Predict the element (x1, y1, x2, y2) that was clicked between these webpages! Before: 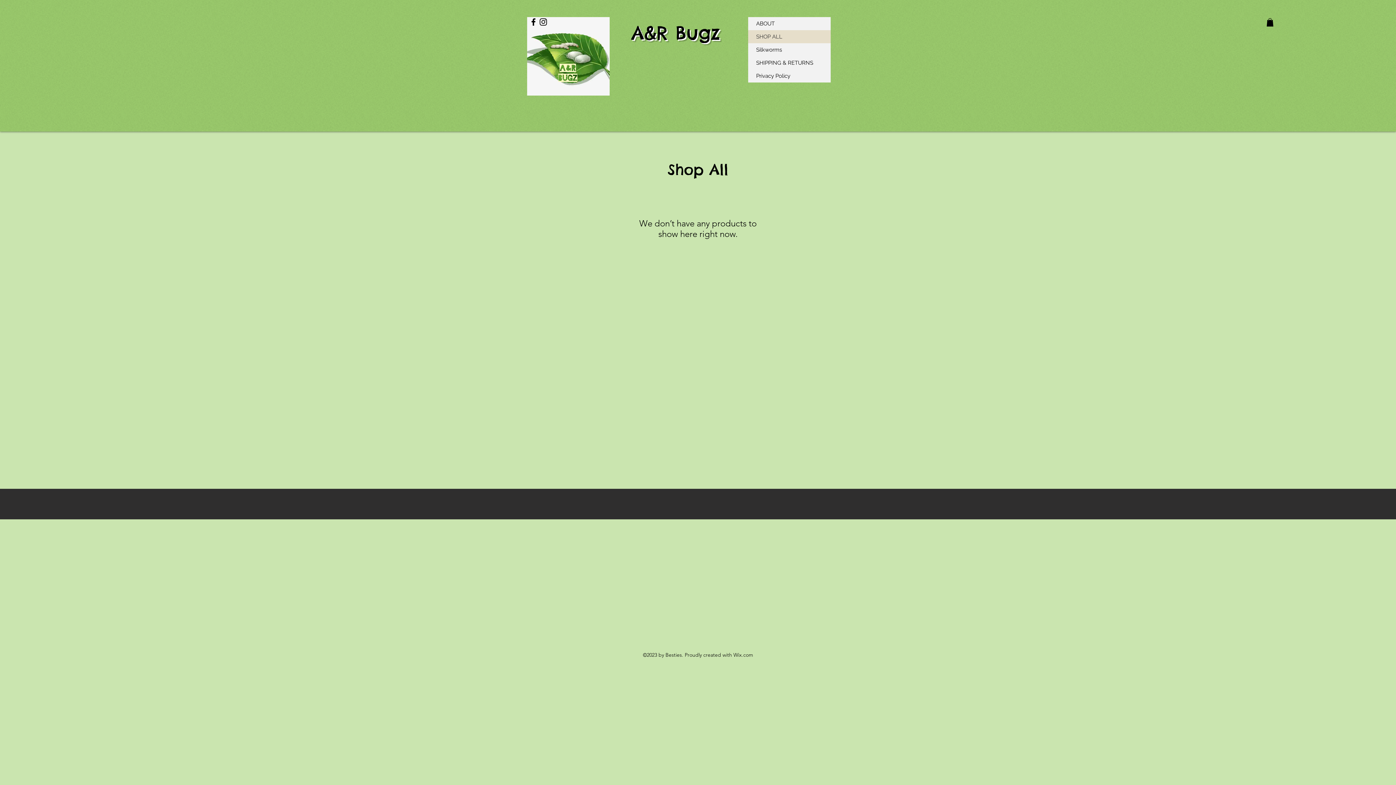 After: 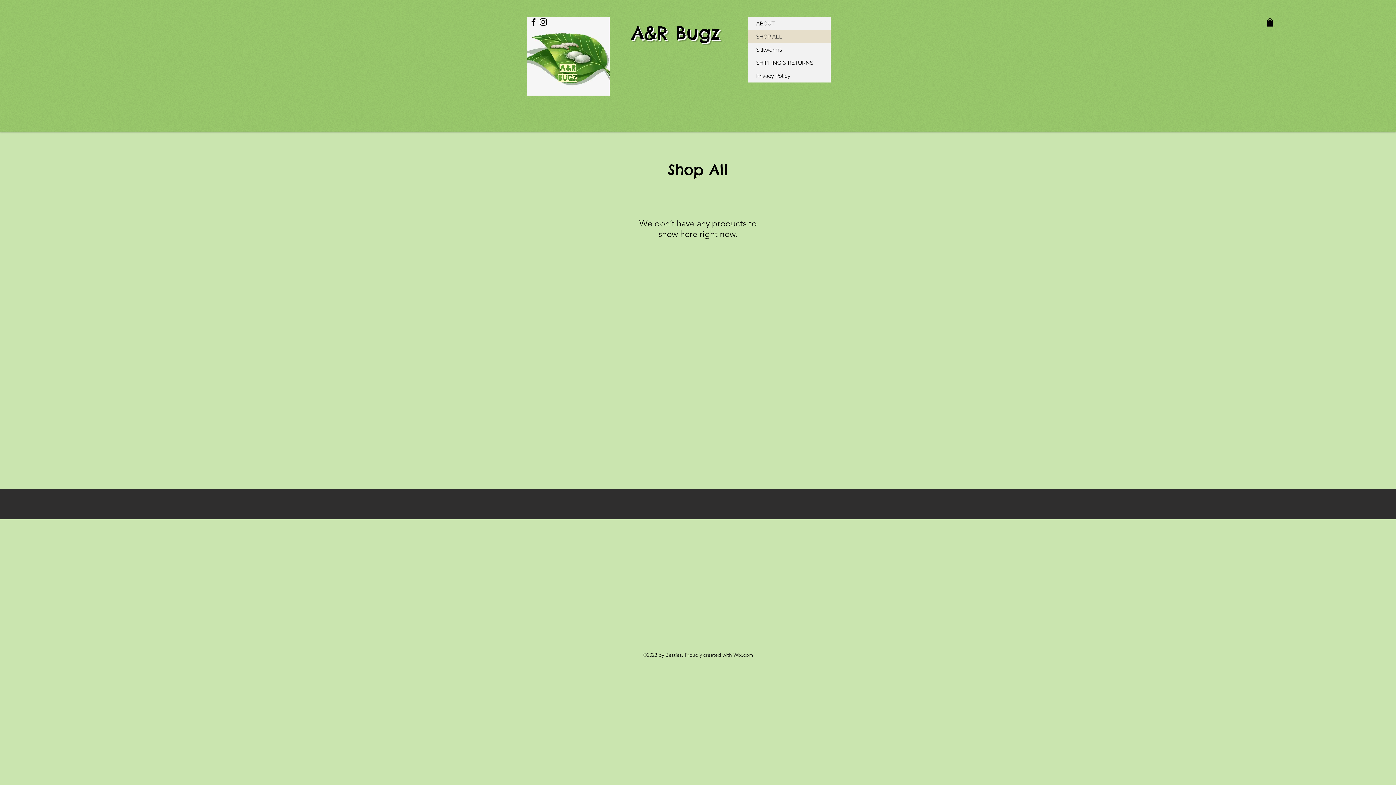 Action: label: SHOP ALL bbox: (748, 30, 830, 43)